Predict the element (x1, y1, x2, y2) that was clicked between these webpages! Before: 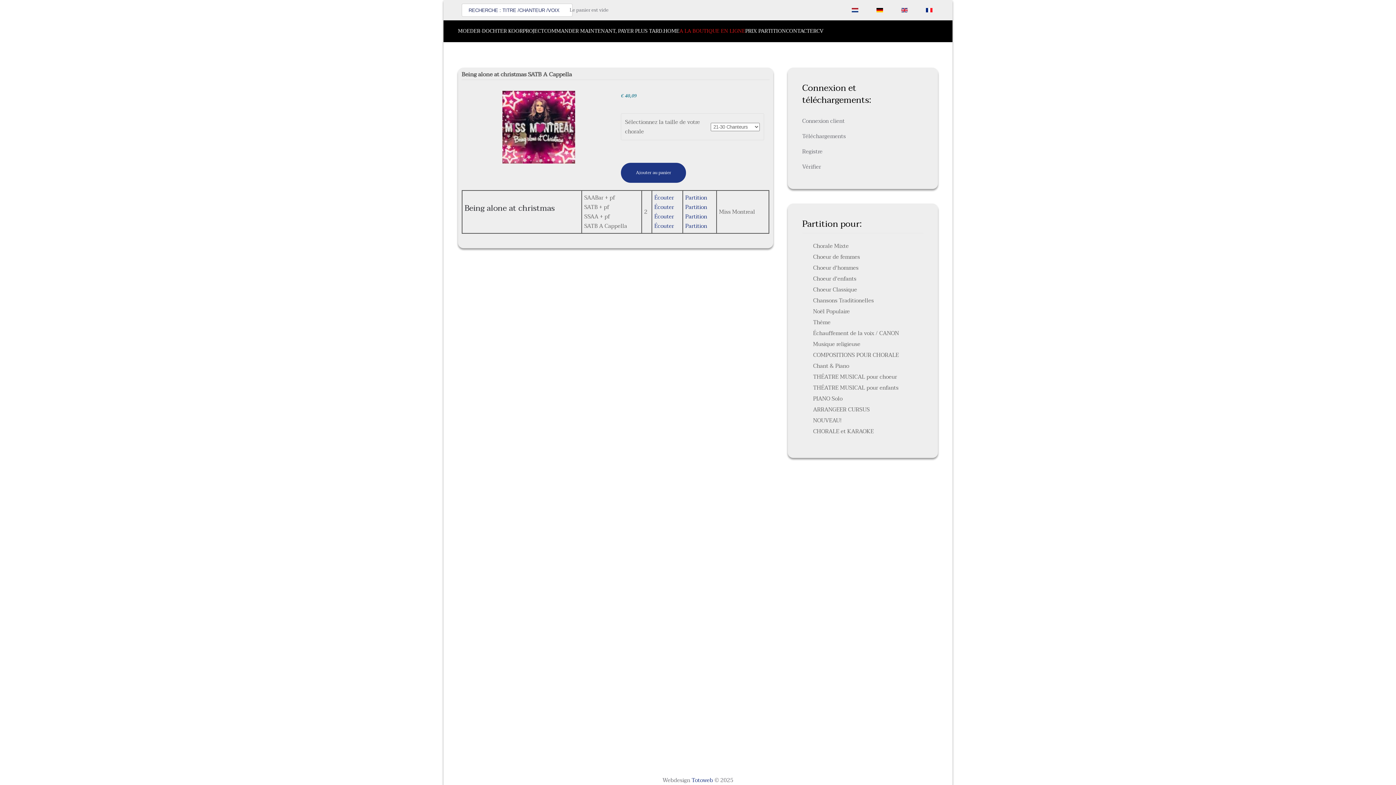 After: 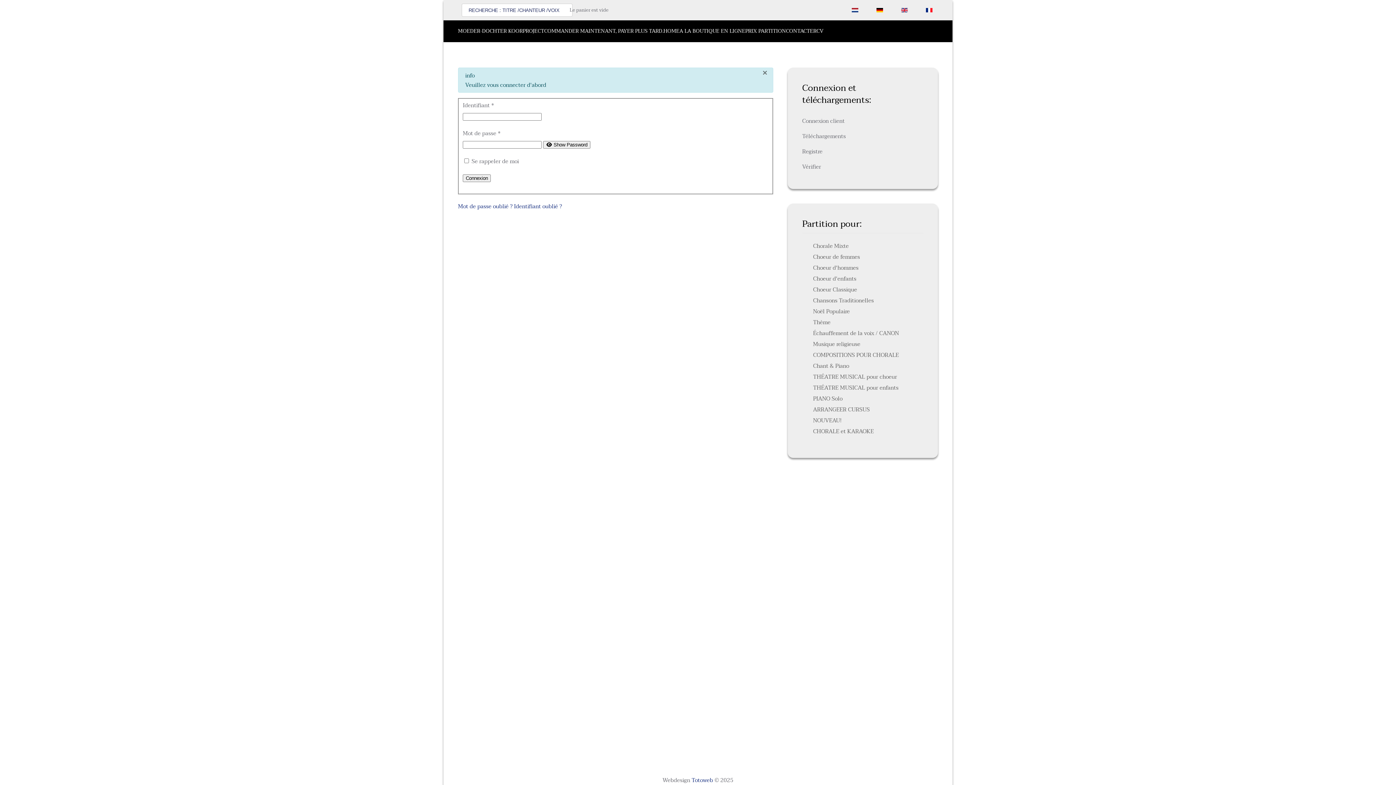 Action: bbox: (787, 128, 938, 144) label: Téléchargements